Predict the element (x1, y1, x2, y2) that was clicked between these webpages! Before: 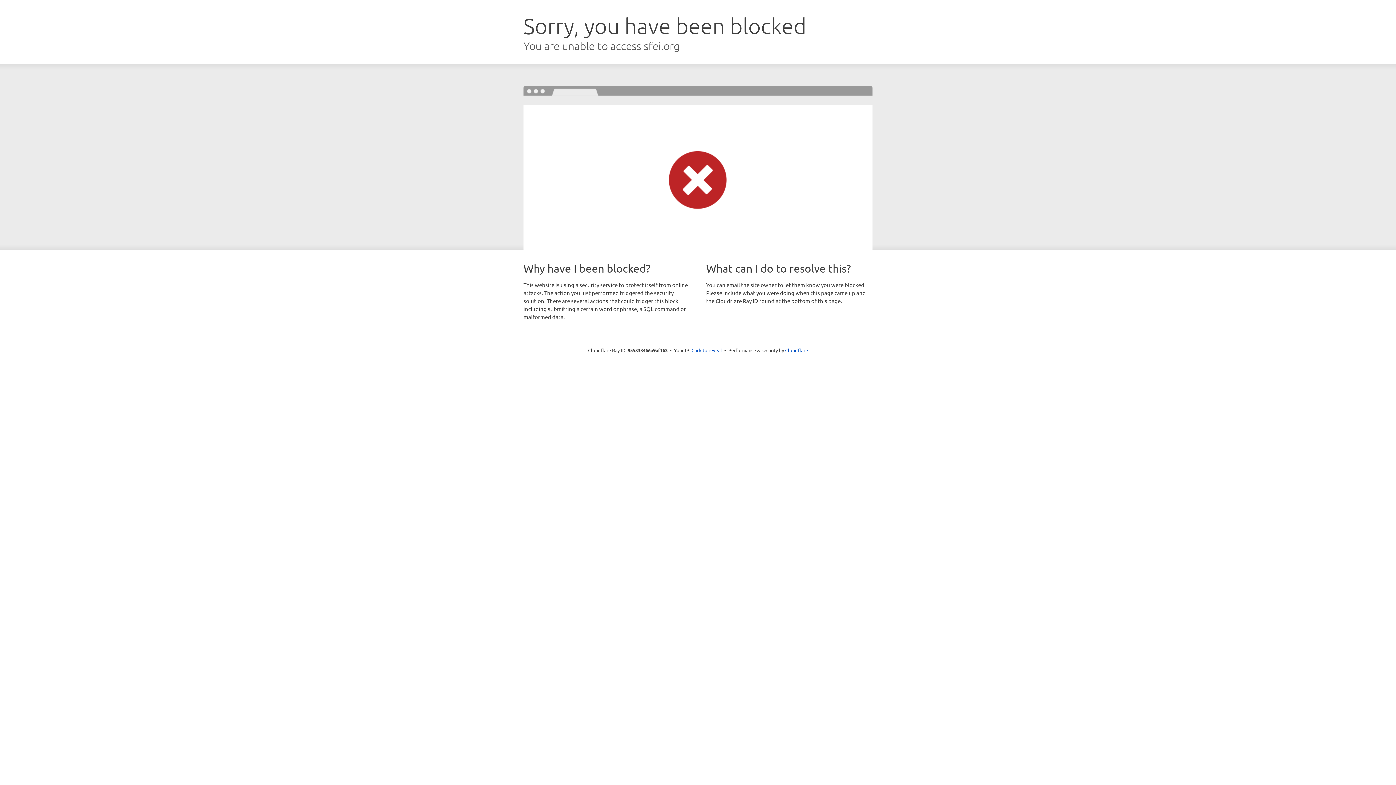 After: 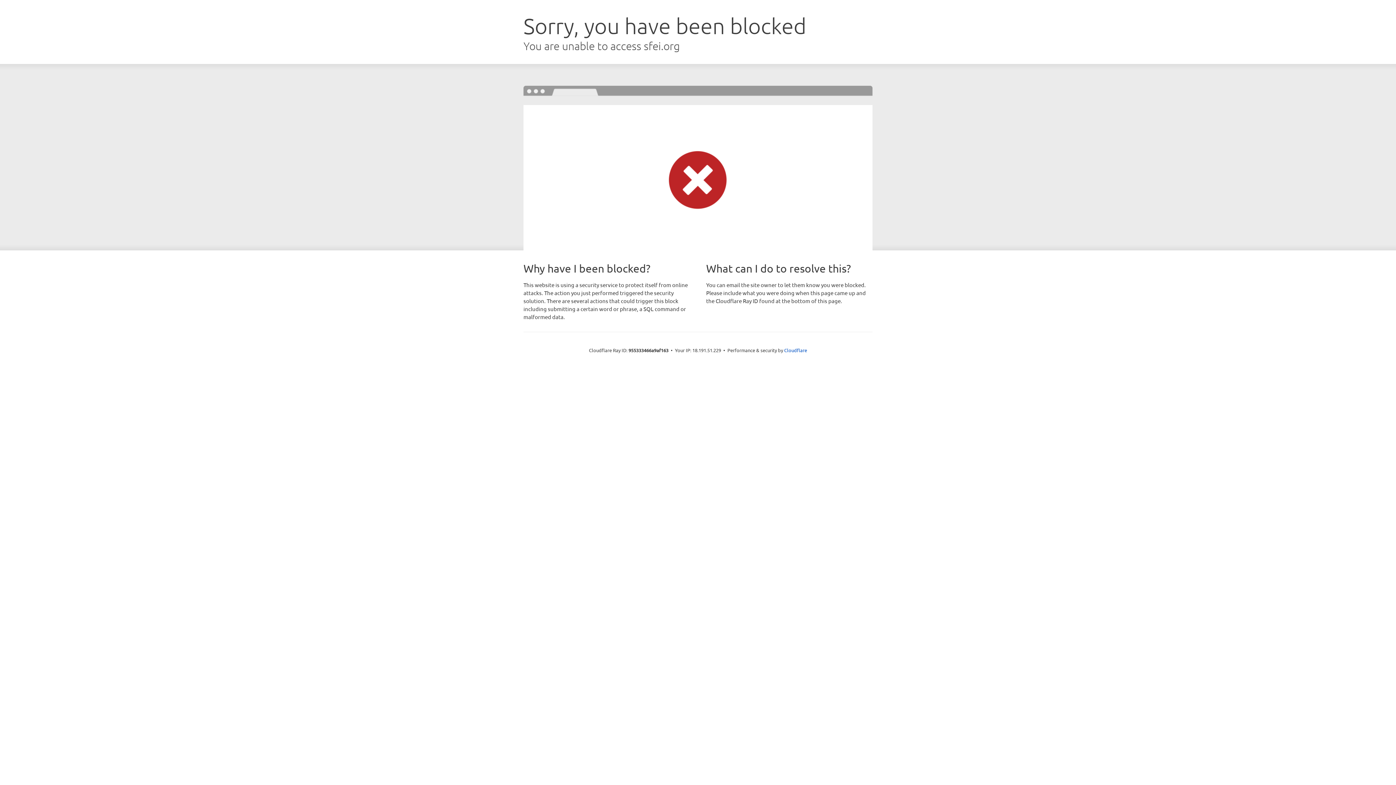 Action: label: Click to reveal bbox: (691, 346, 722, 353)